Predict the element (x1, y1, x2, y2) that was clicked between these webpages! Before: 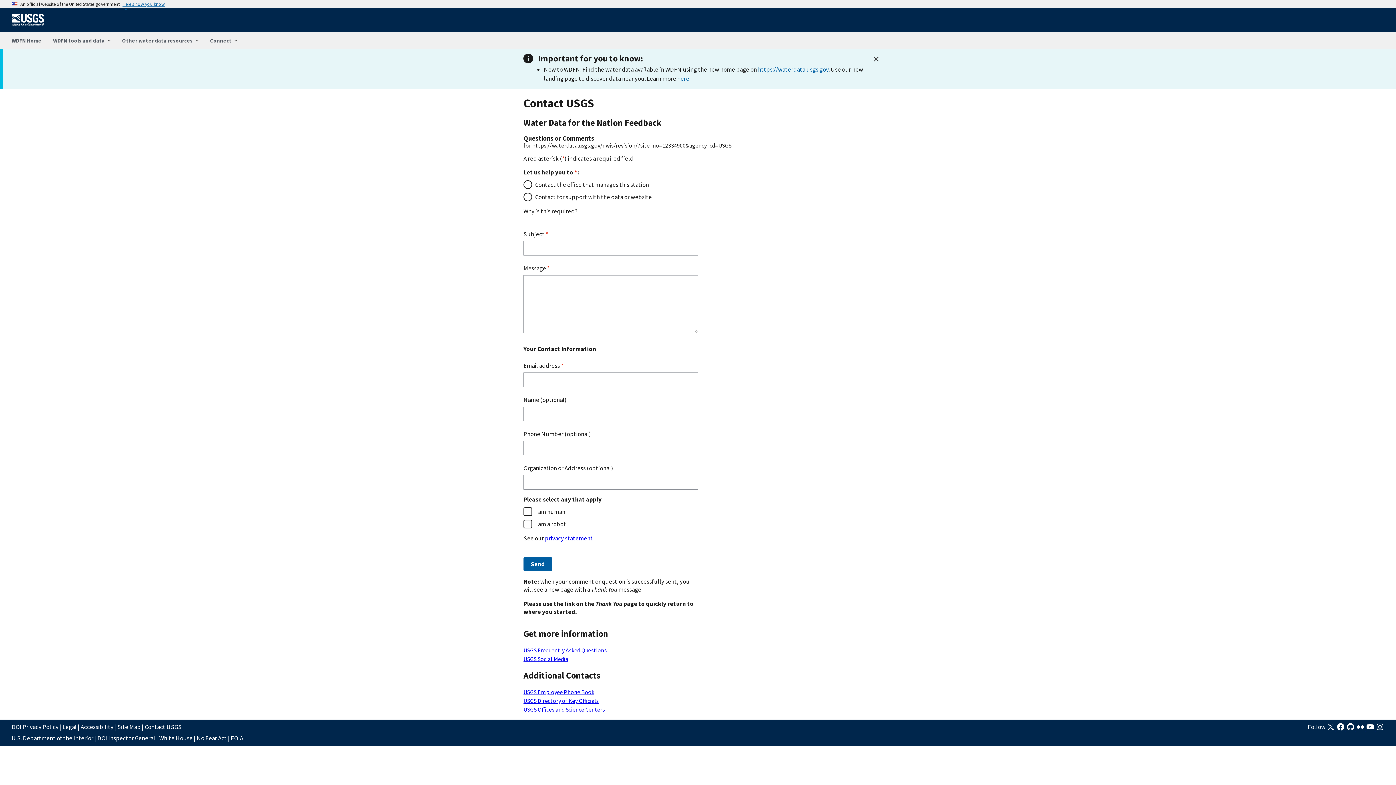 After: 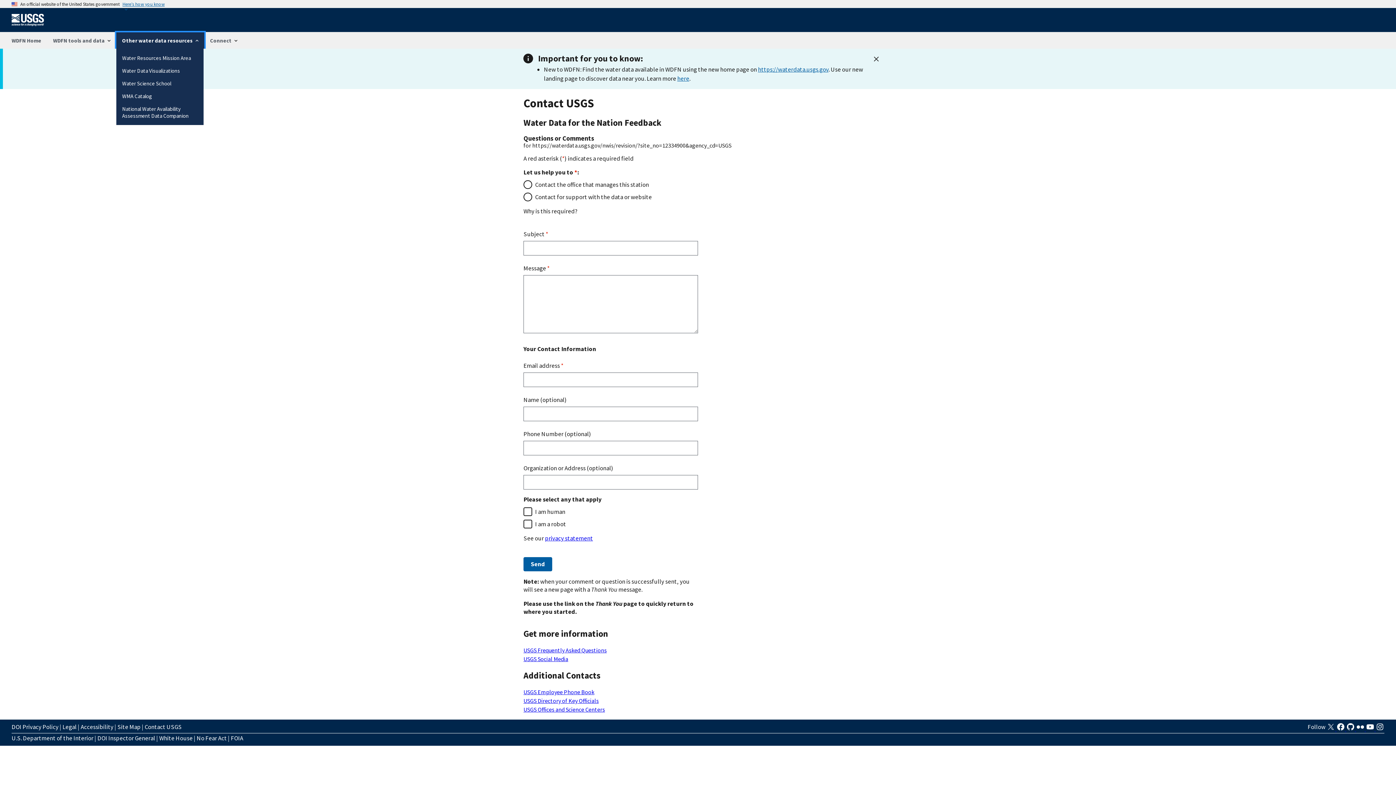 Action: label: Other water data resources bbox: (116, 32, 204, 48)